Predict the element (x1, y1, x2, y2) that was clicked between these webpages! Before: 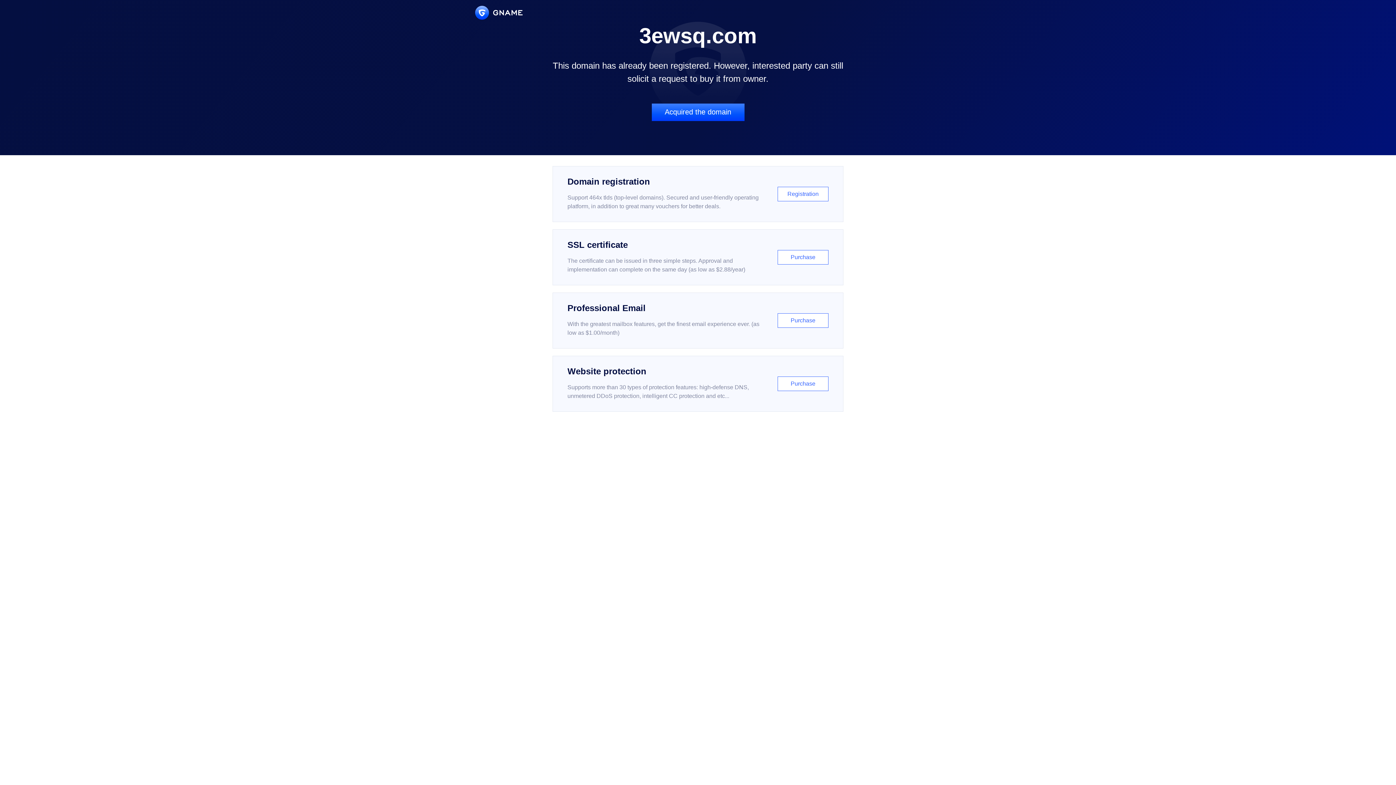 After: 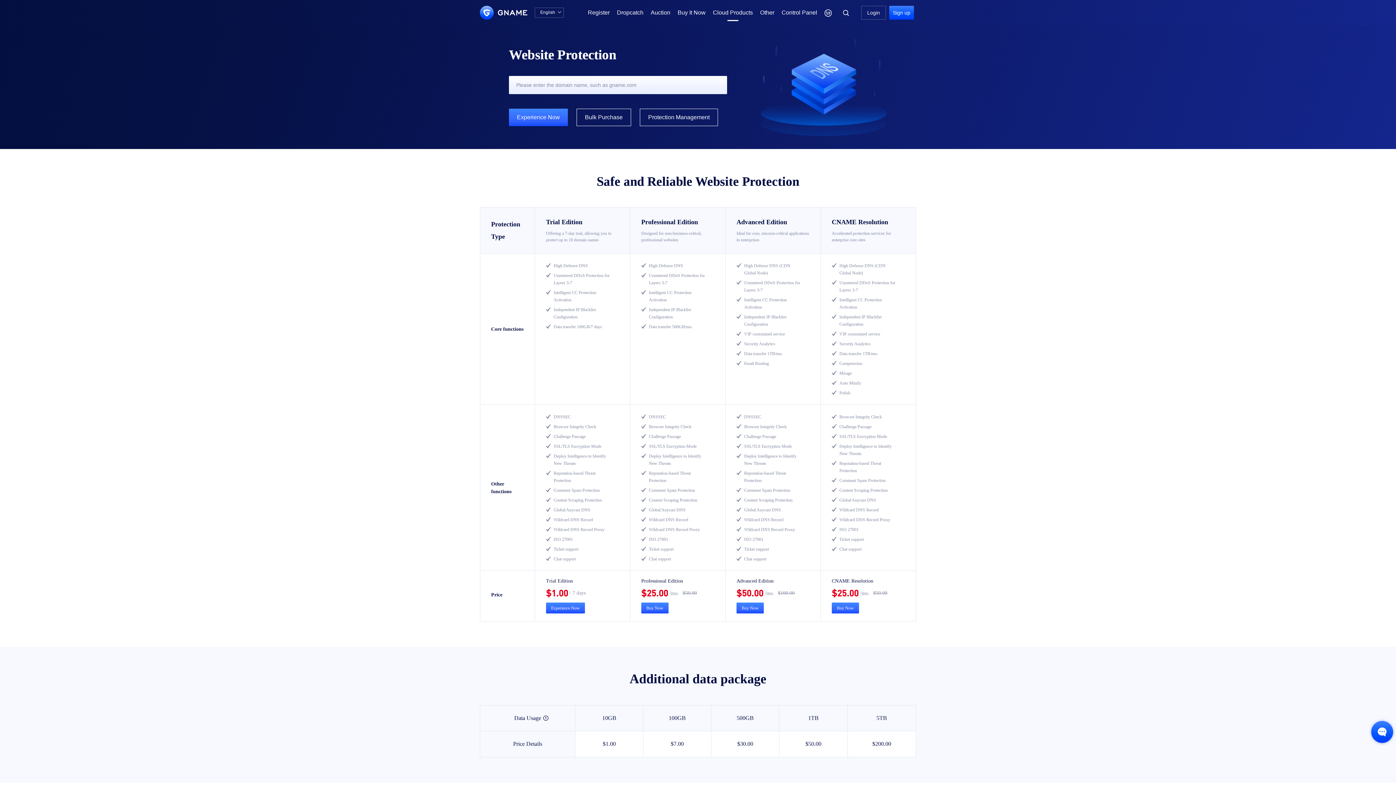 Action: bbox: (552, 356, 843, 412) label: Website protection

Supports more than 30 types of protection features: high-defense DNS, unmetered DDoS protection, intelligent CC protection and etc...

Purchase